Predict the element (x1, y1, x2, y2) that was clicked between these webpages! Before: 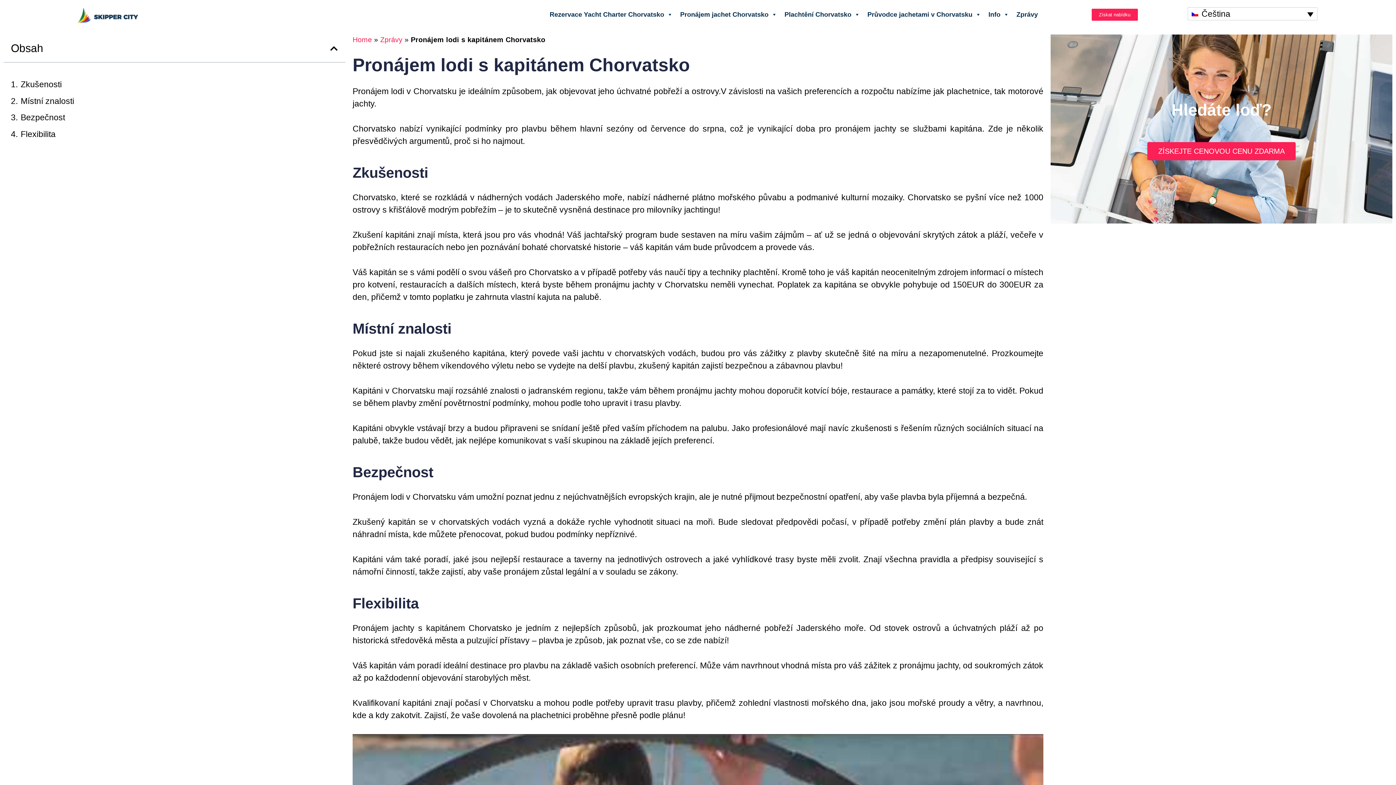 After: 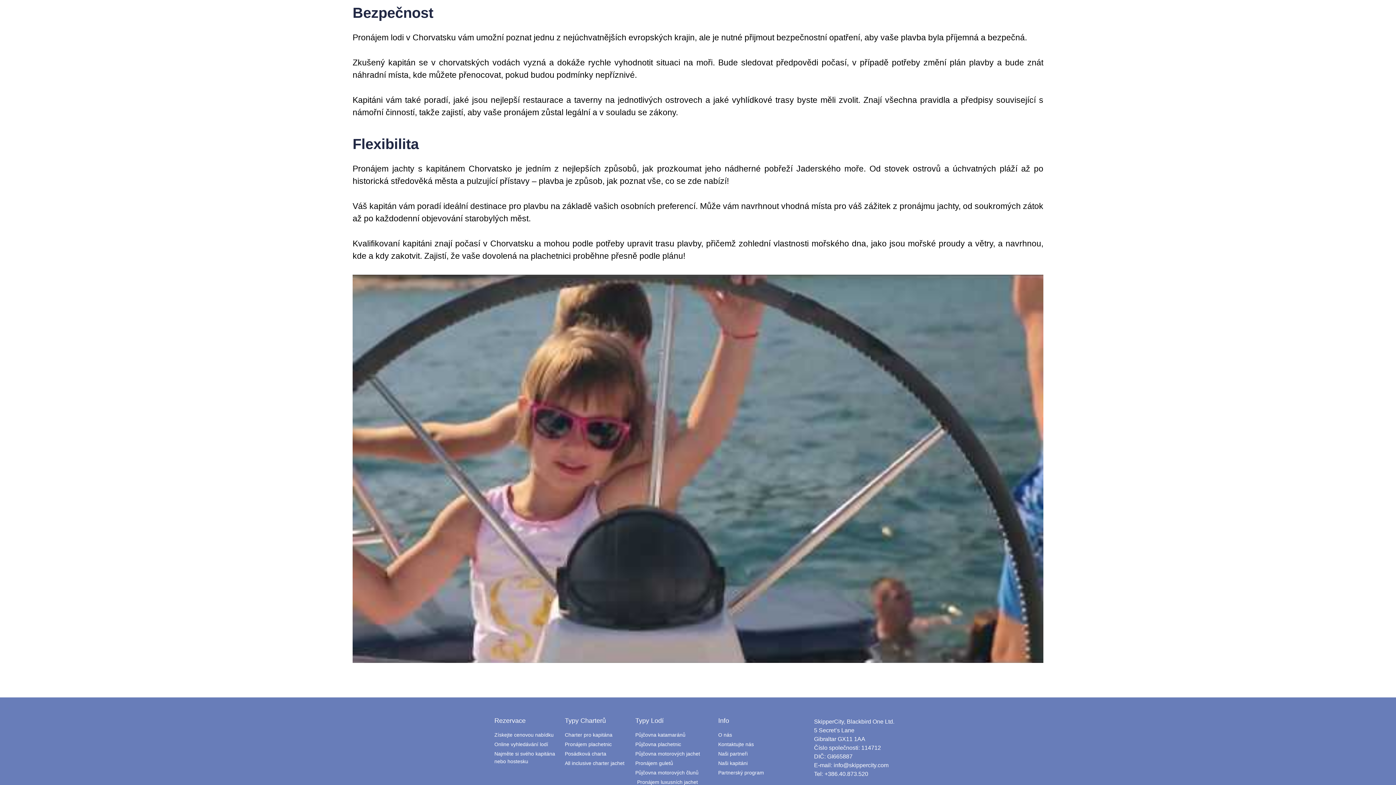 Action: bbox: (20, 111, 65, 123) label: Bezpečnost